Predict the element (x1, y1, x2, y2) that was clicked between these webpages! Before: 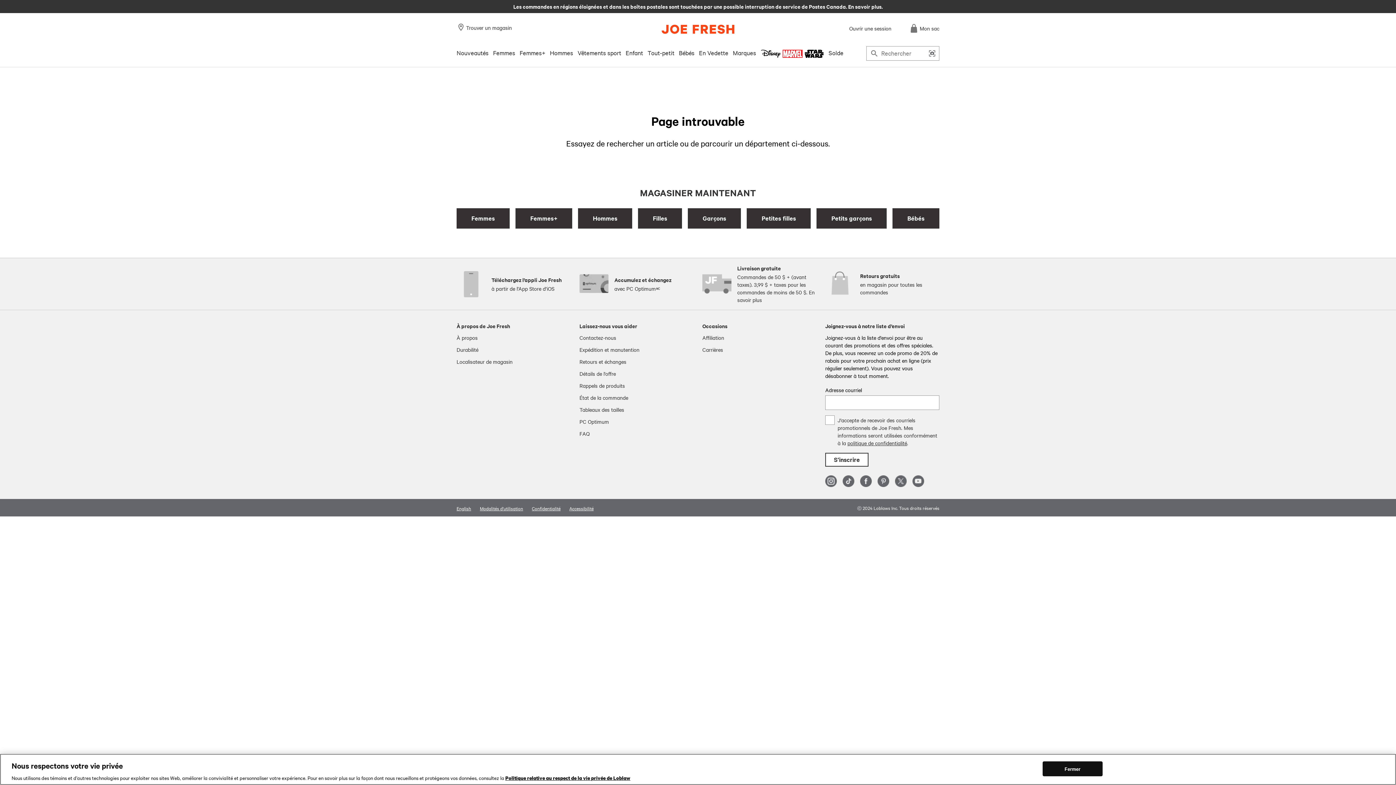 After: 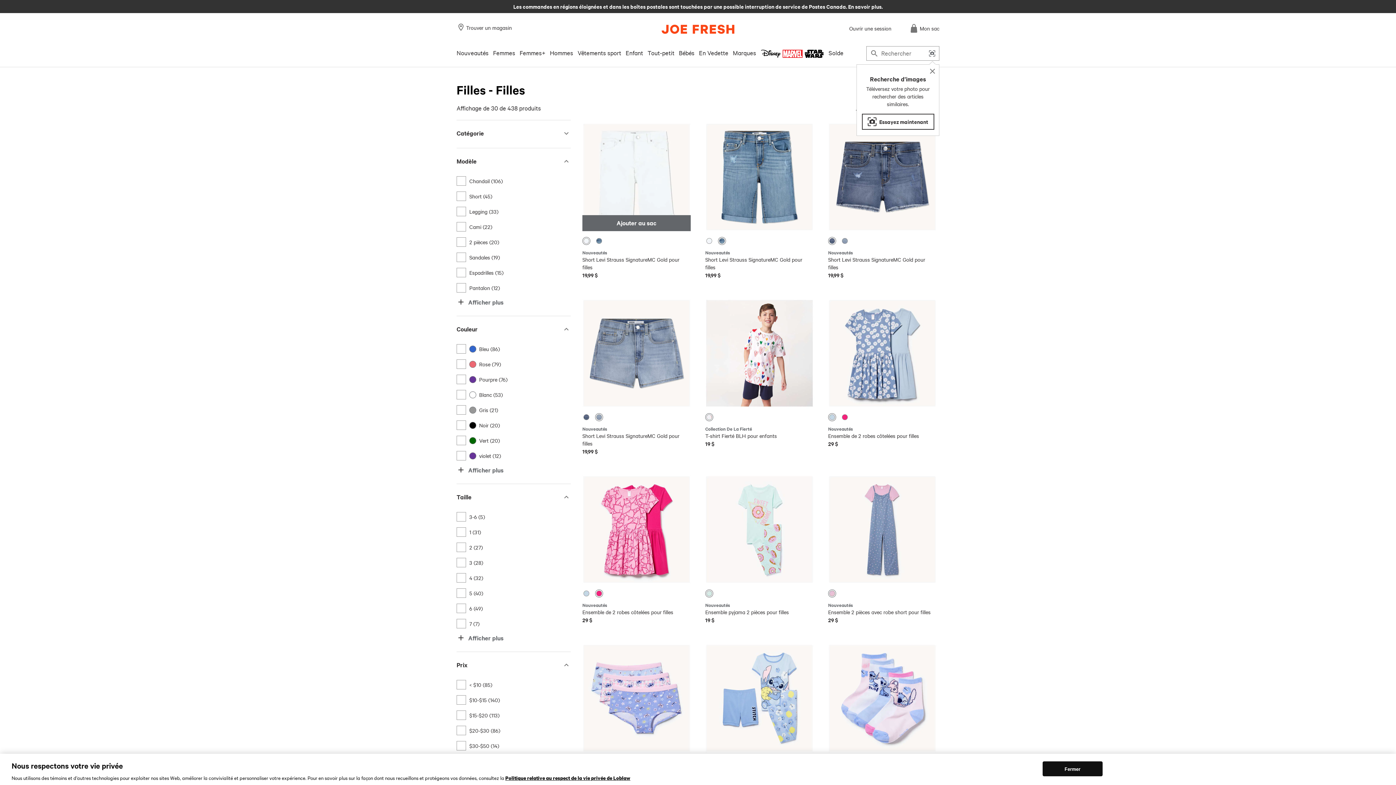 Action: bbox: (638, 208, 682, 228) label: Filles